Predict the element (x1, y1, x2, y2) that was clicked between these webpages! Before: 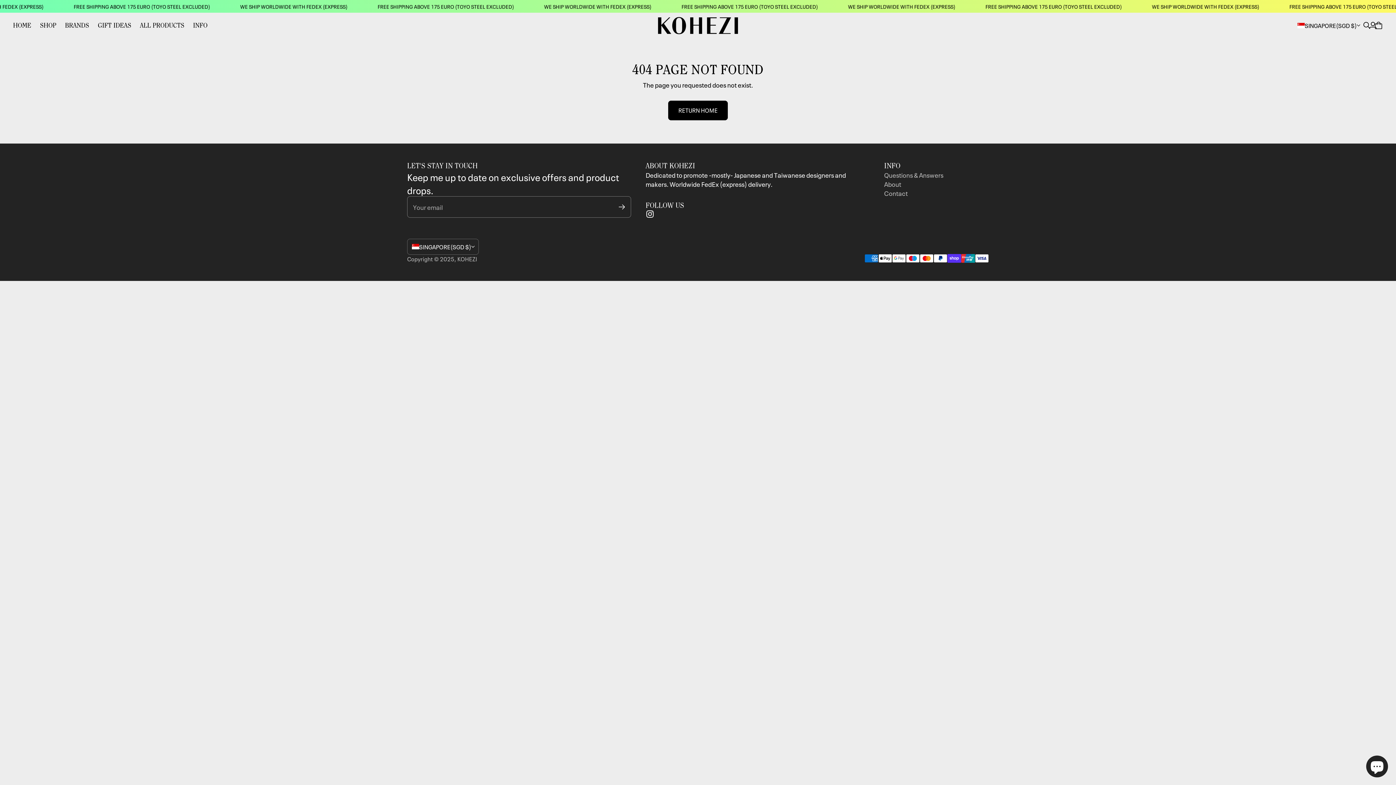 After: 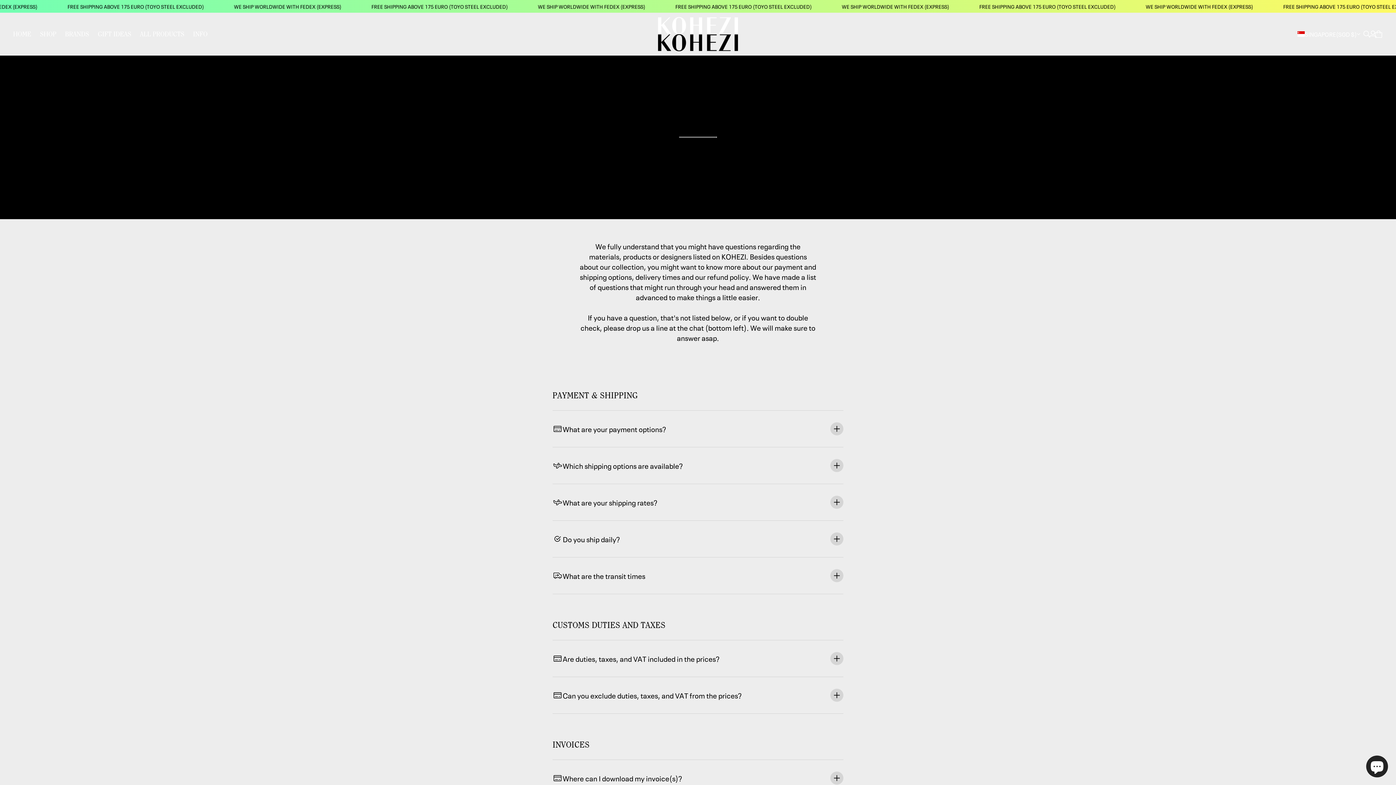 Action: label: Questions & Answers bbox: (884, 170, 943, 179)